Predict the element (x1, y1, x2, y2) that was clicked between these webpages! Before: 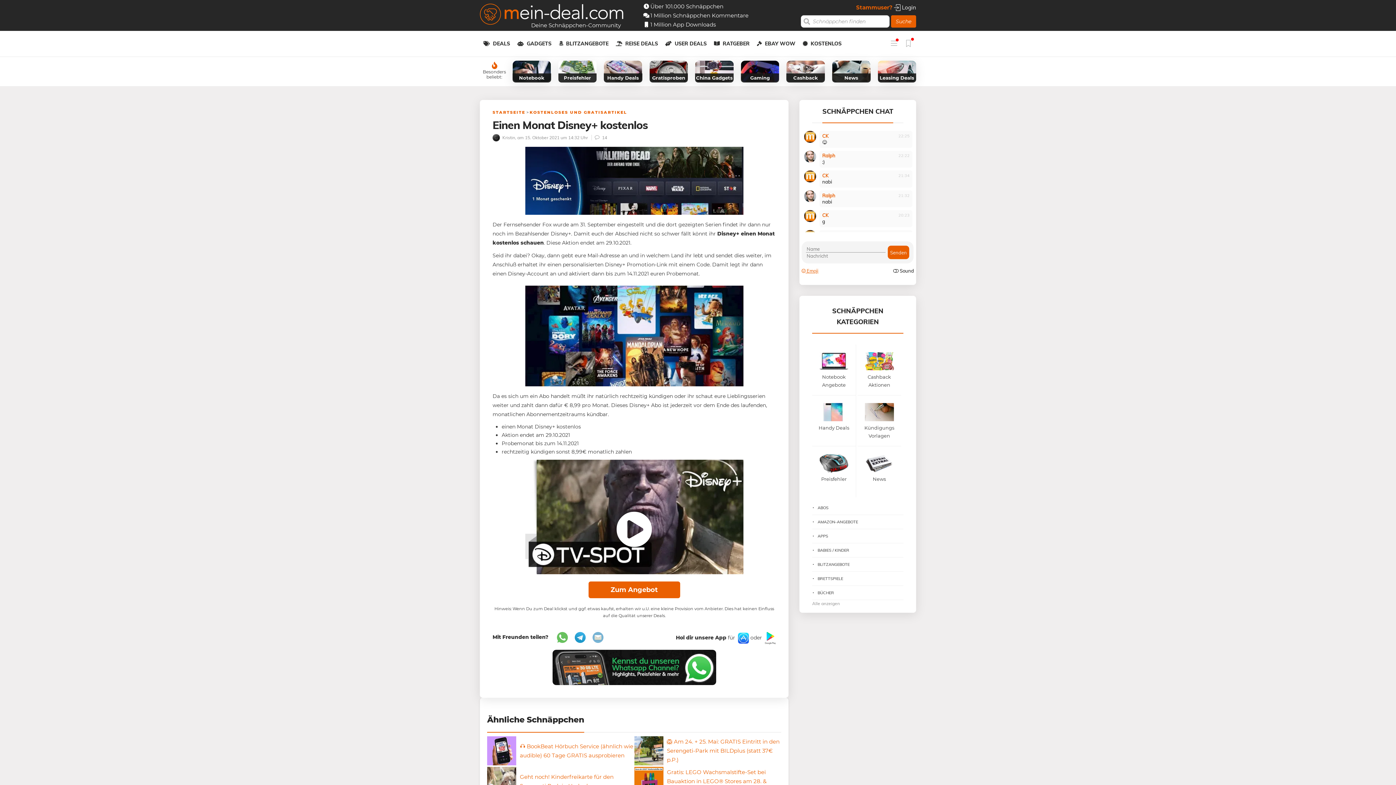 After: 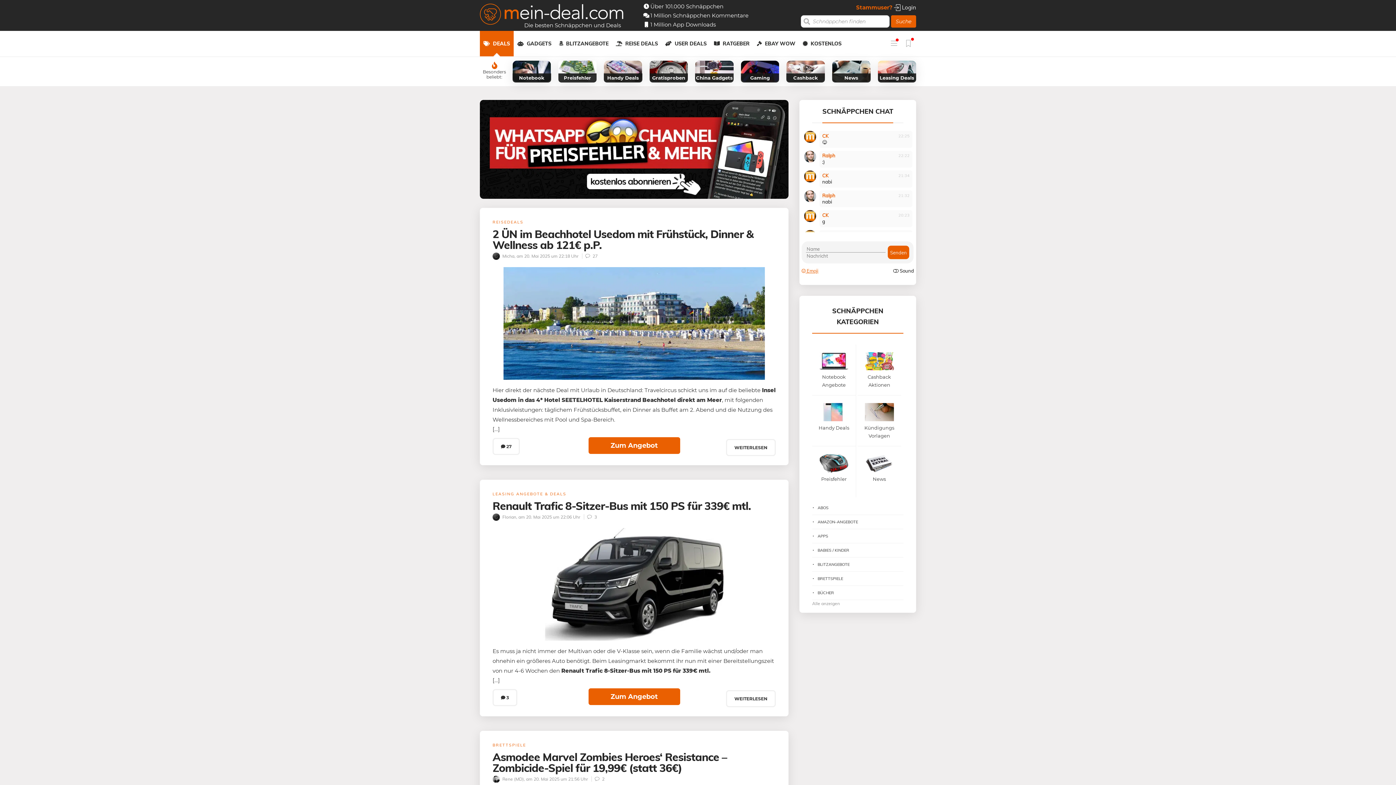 Action: label: DEALS bbox: (483, 30, 510, 56)